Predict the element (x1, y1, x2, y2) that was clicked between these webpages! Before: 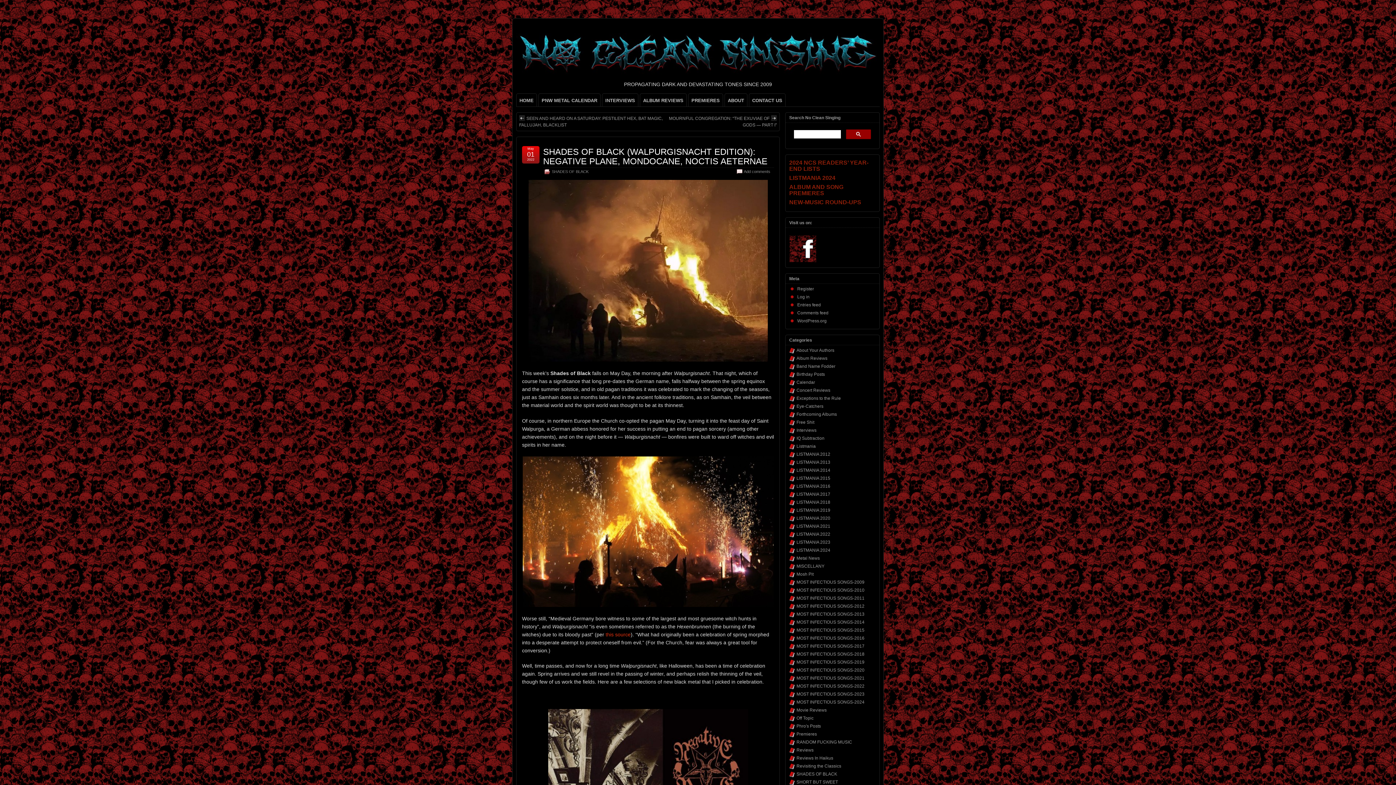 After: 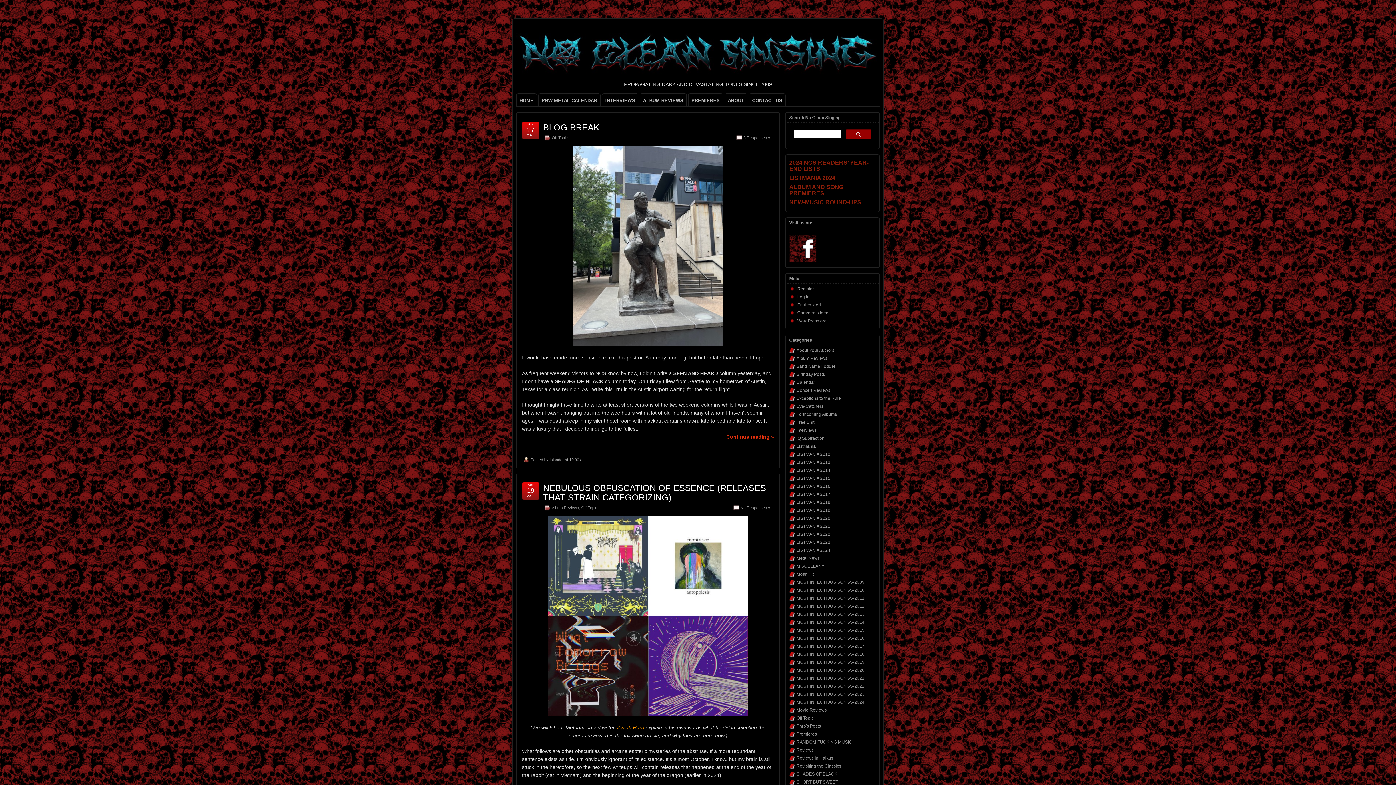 Action: label: Off Topic bbox: (796, 715, 813, 721)